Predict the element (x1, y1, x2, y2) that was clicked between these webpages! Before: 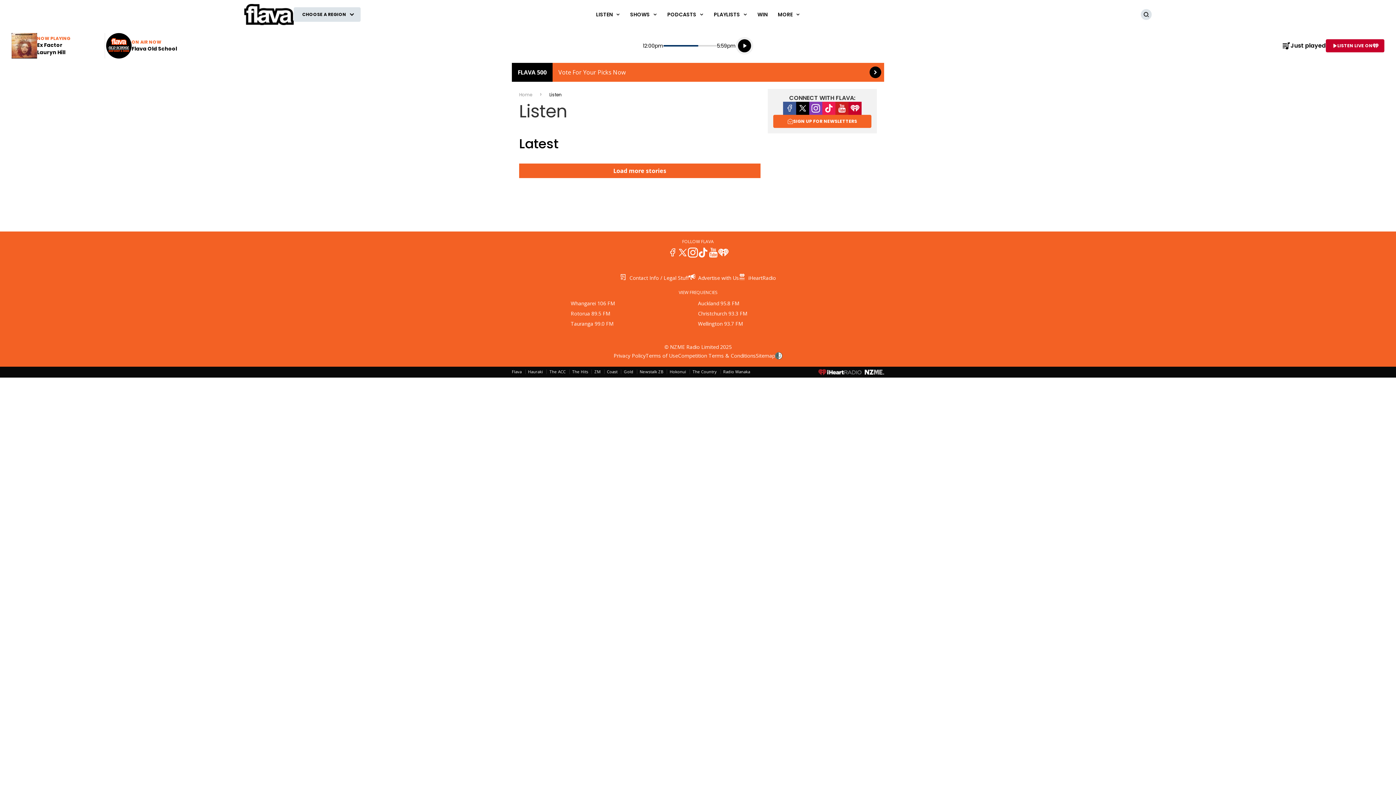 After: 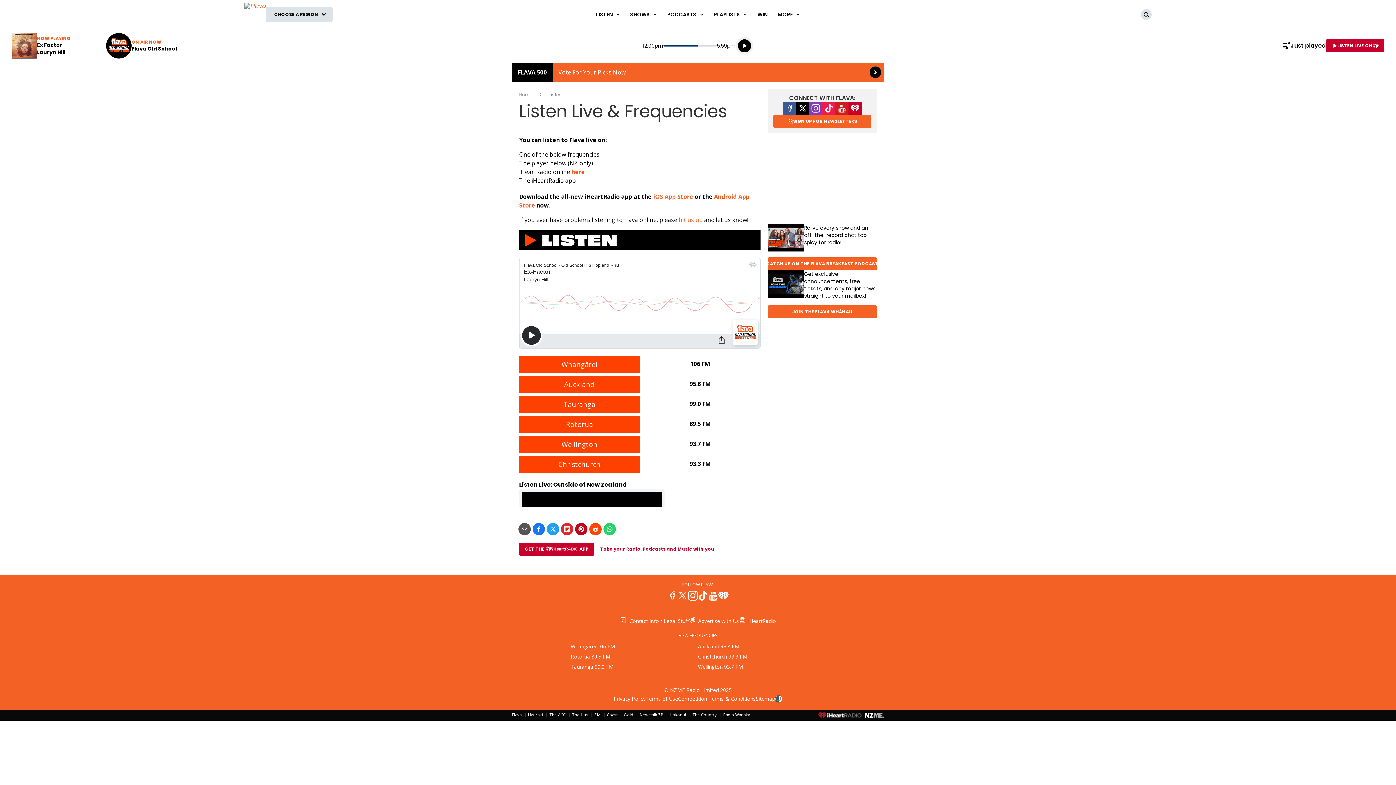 Action: bbox: (591, 0, 625, 29) label: LISTEN